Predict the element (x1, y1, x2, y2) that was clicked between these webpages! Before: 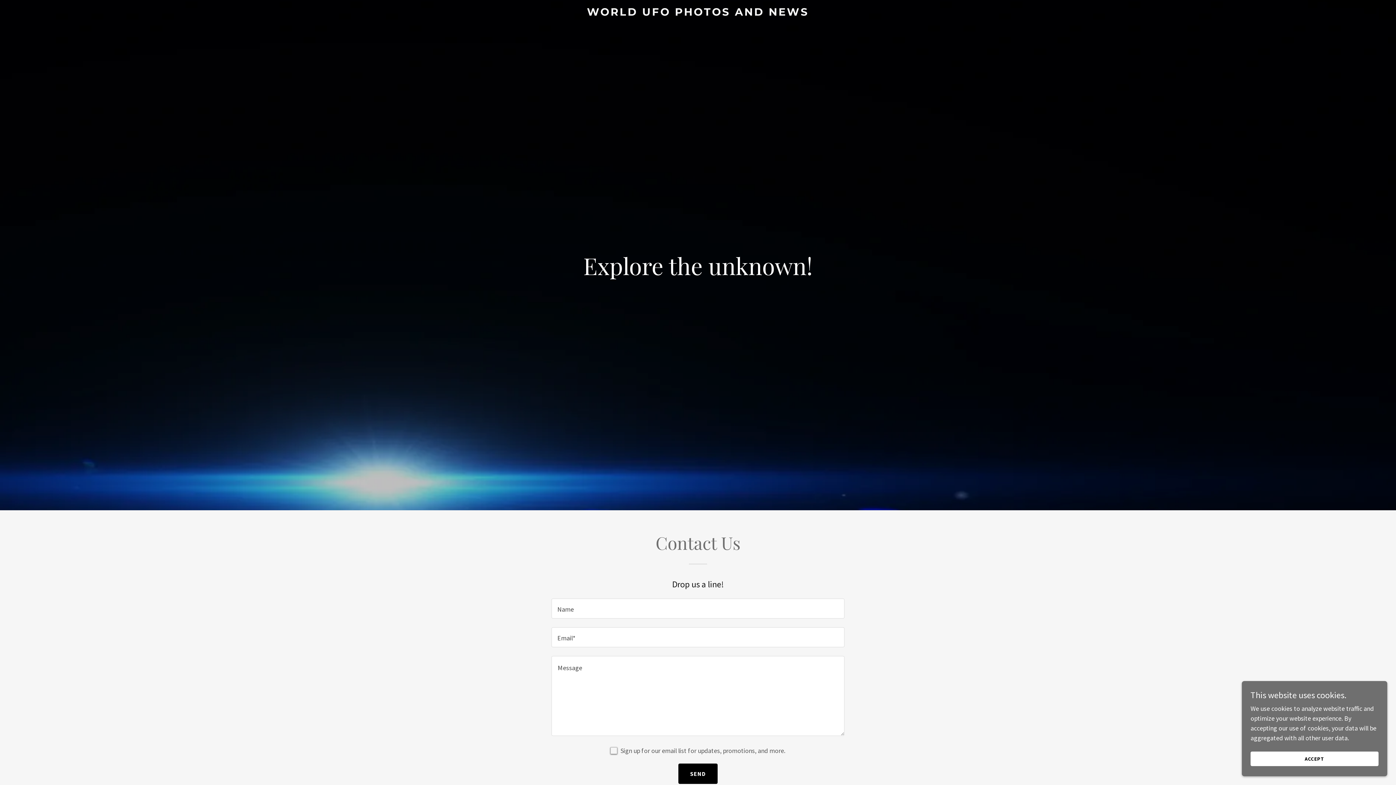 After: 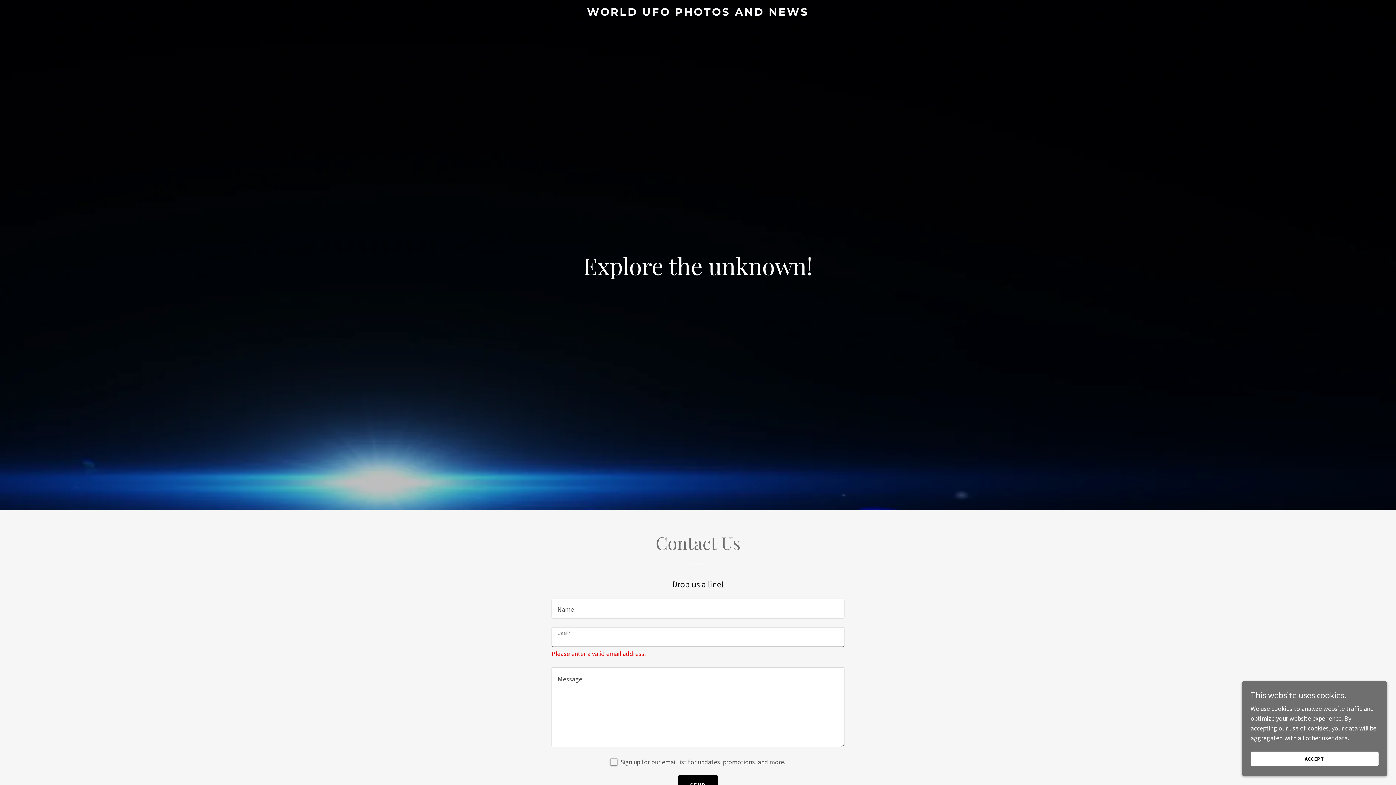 Action: bbox: (678, 764, 717, 784) label: SEND